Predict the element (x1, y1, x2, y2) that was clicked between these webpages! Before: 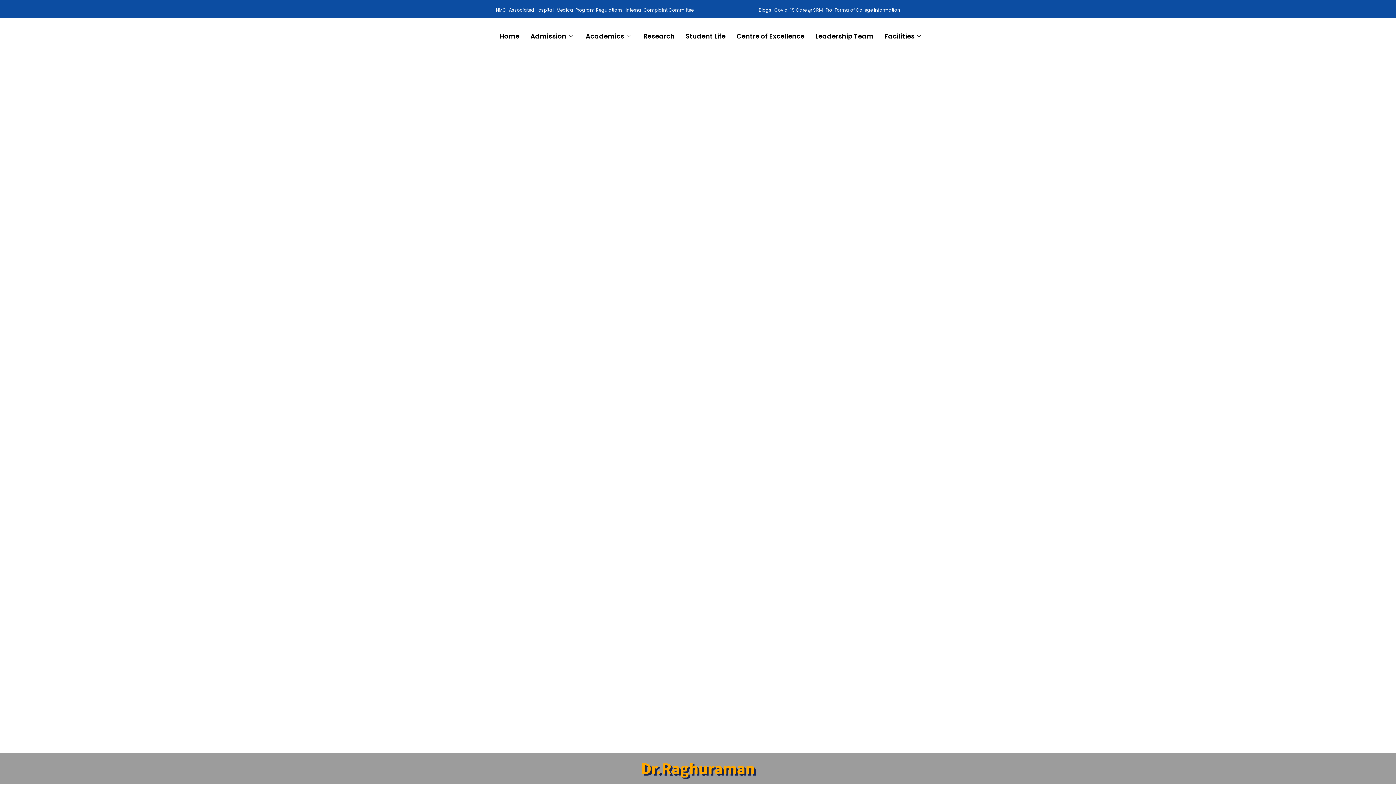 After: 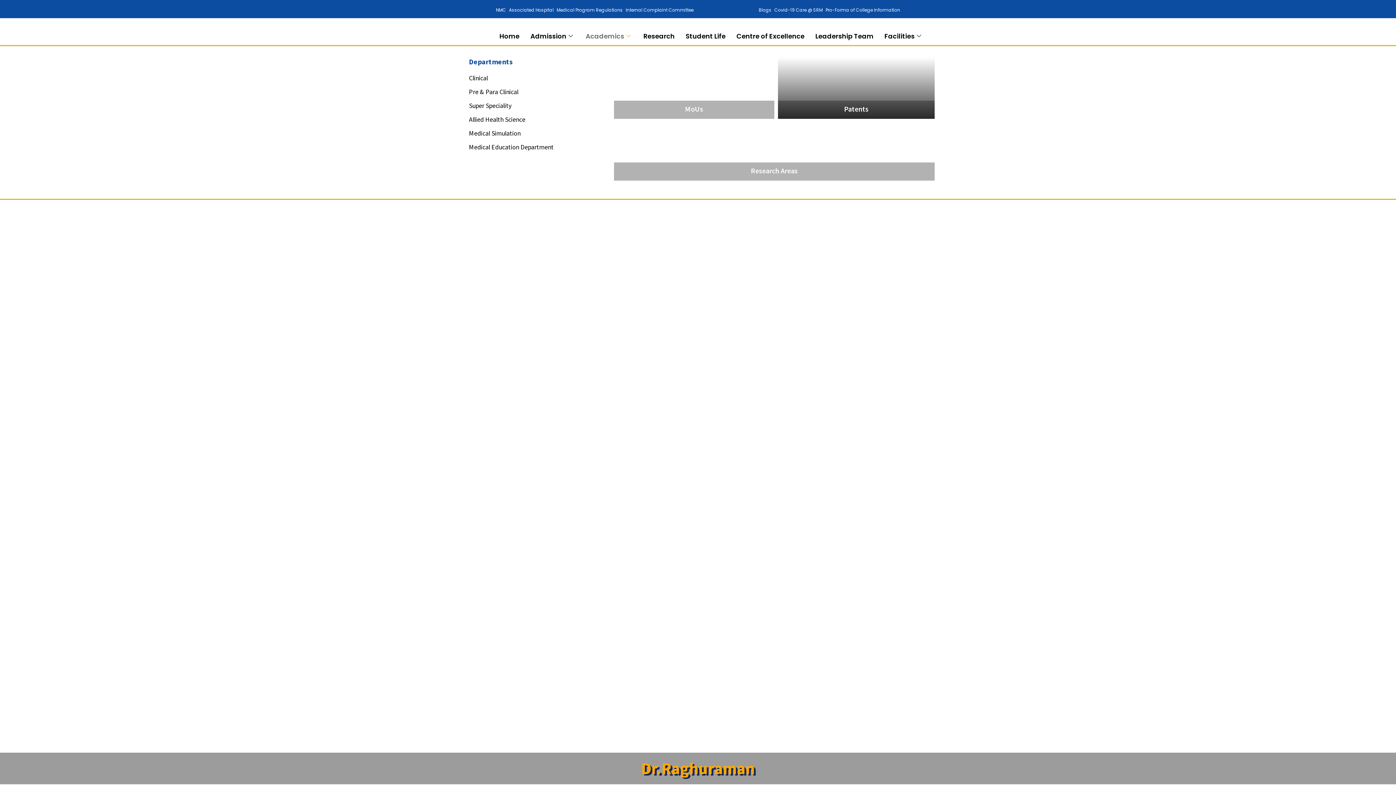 Action: bbox: (580, 30, 638, 41) label: Academics